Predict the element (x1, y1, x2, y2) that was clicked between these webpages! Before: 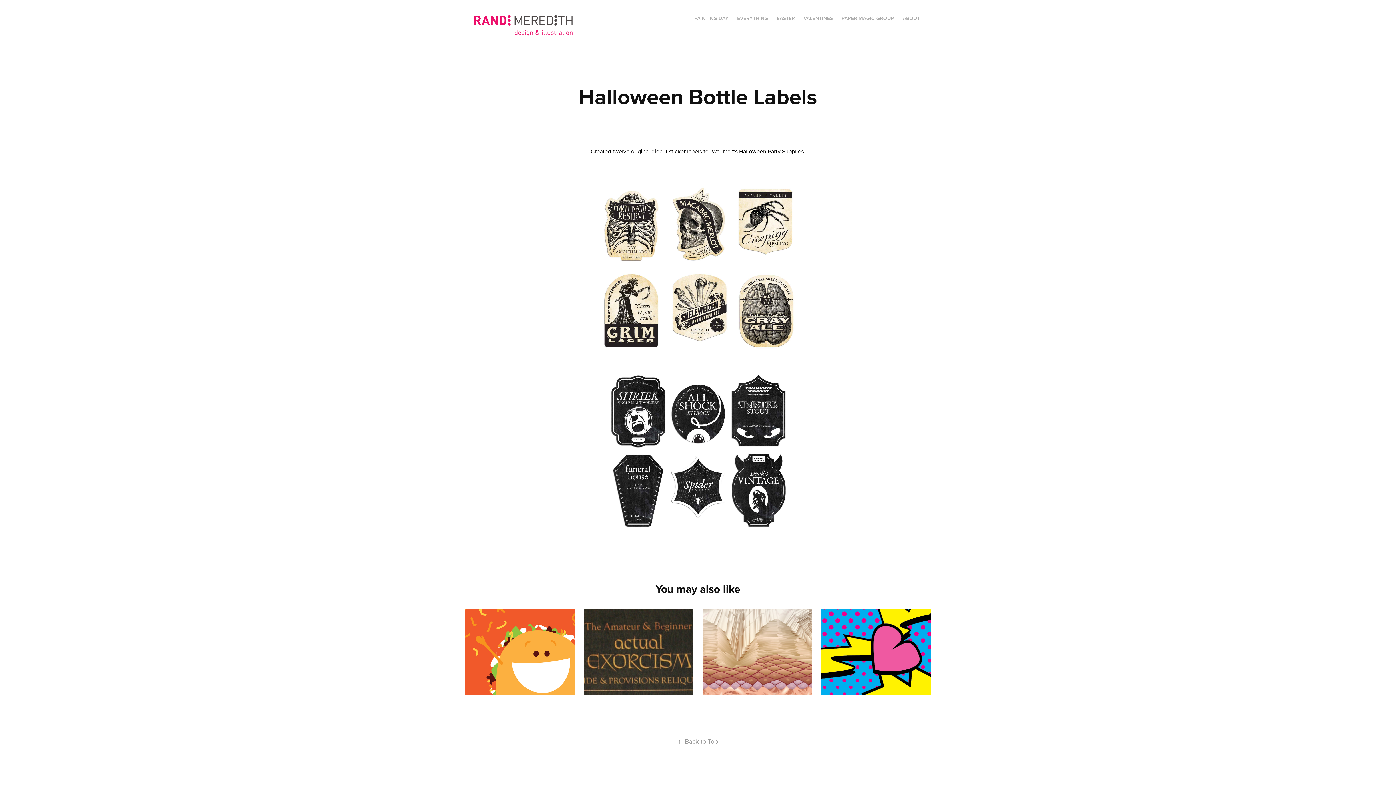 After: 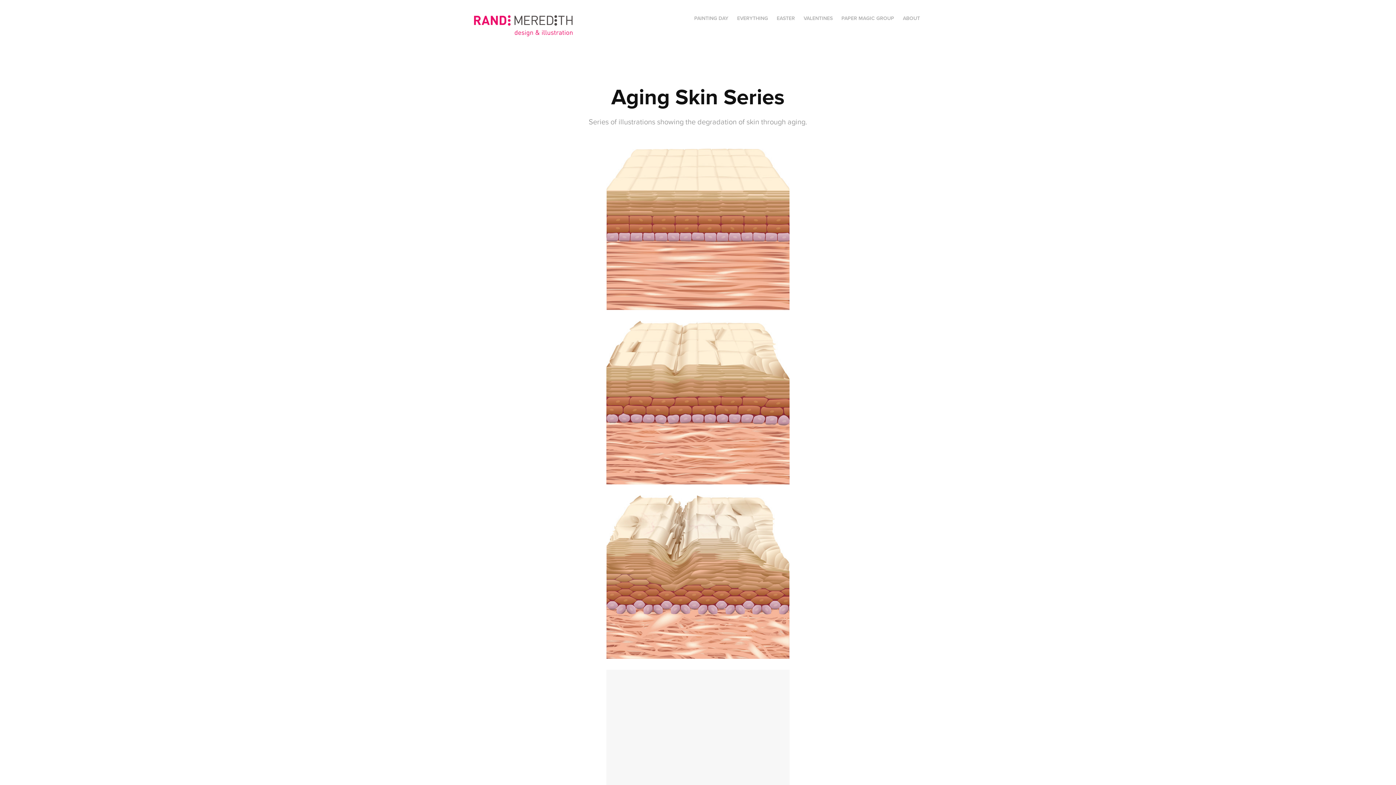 Action: label: Aging Skin Series bbox: (702, 609, 812, 694)